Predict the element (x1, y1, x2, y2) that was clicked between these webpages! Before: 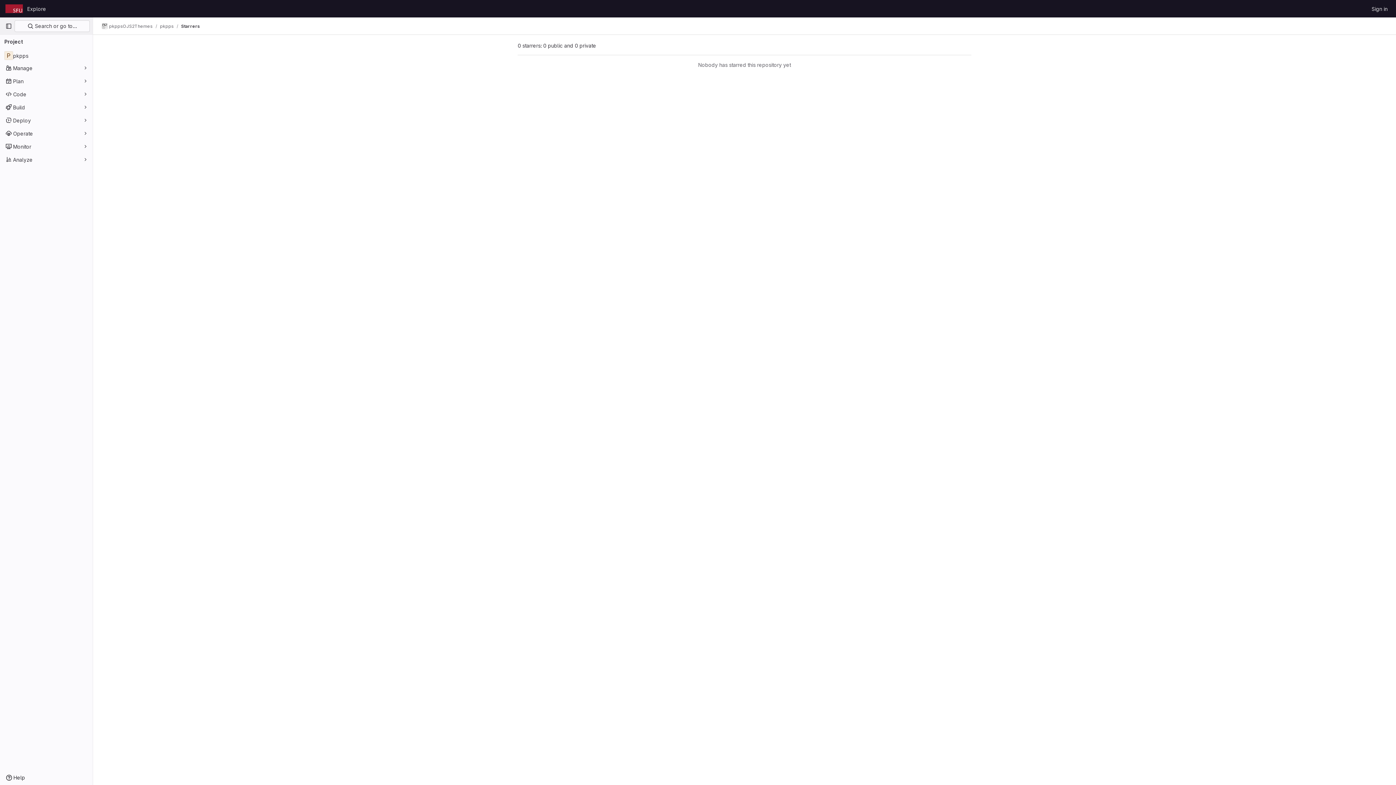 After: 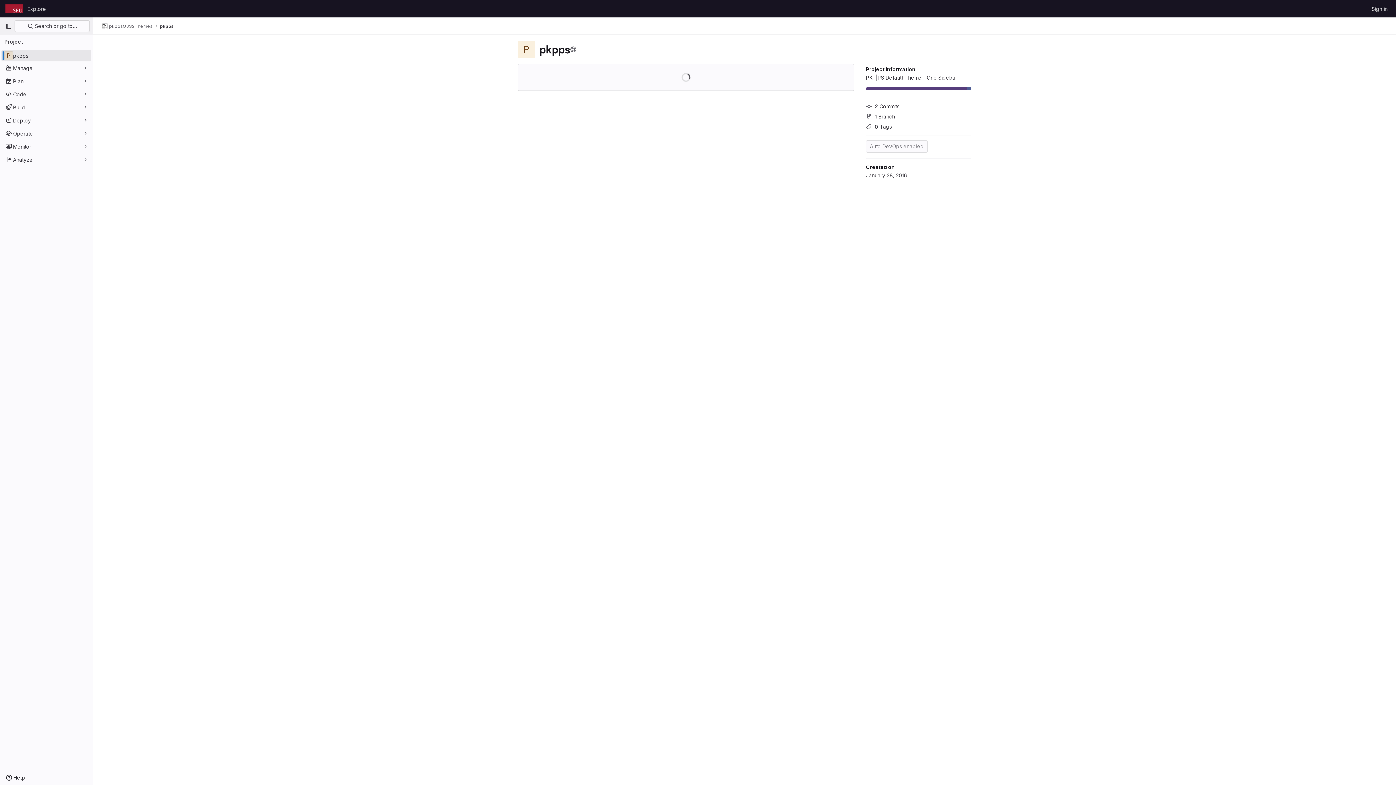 Action: bbox: (1, 49, 91, 61) label: pkpps